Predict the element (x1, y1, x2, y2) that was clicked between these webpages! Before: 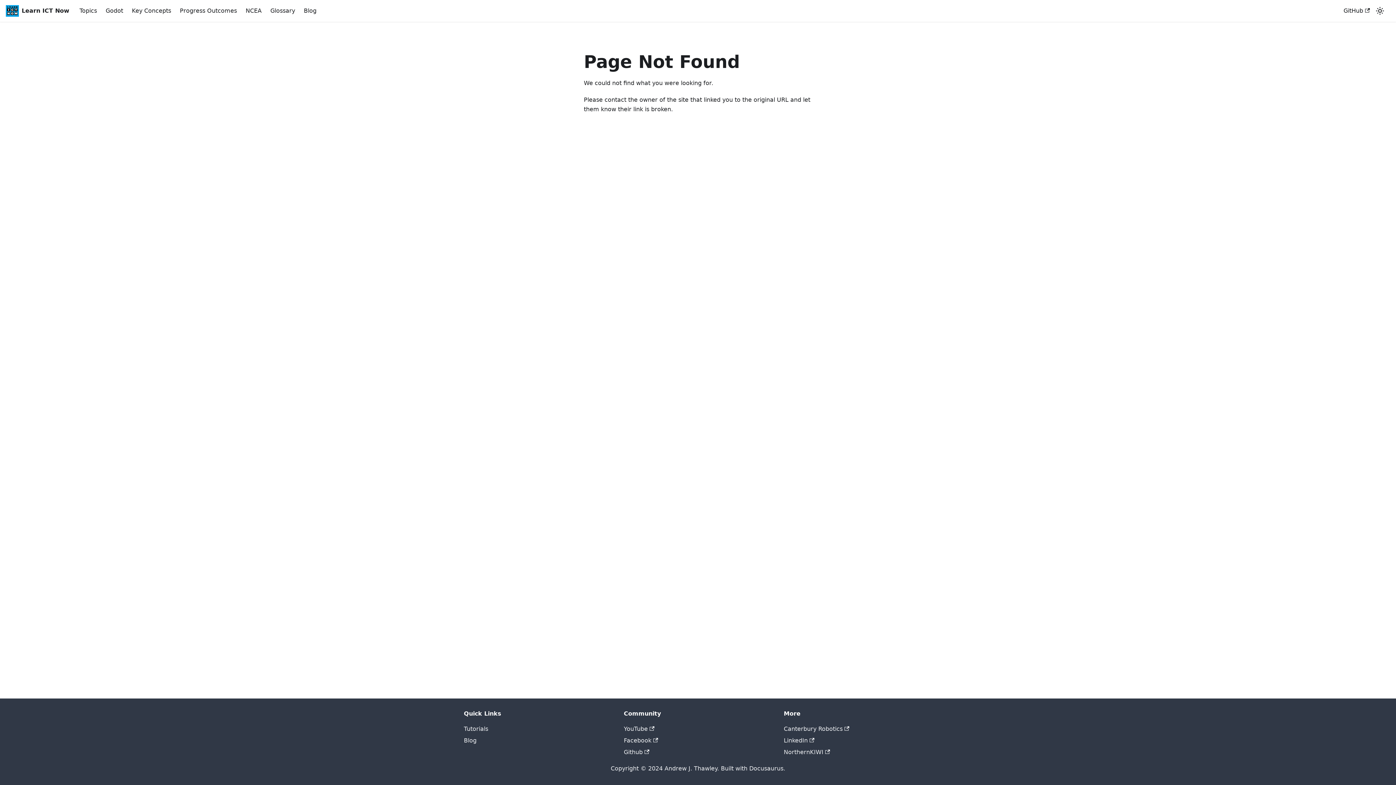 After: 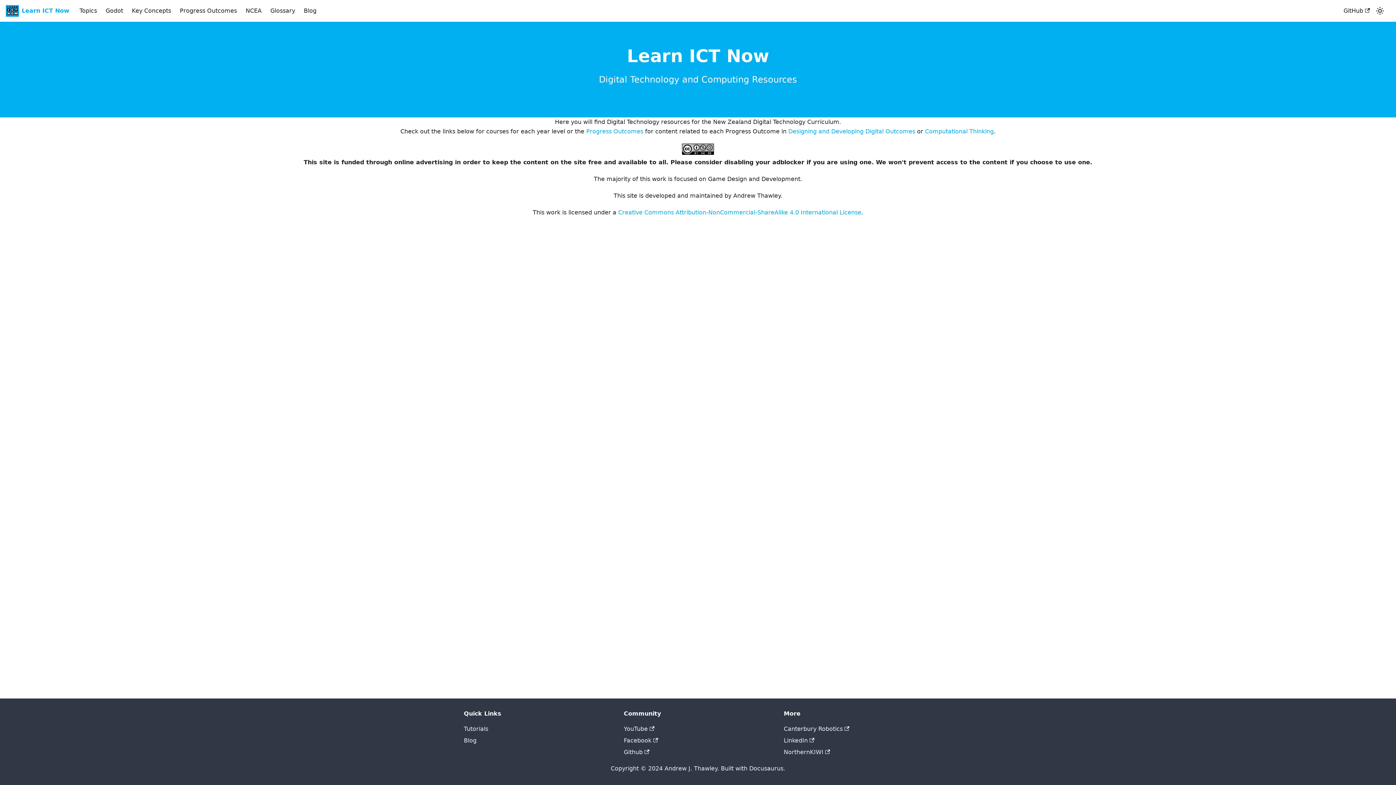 Action: label: Learn ICT Now bbox: (5, 5, 69, 16)